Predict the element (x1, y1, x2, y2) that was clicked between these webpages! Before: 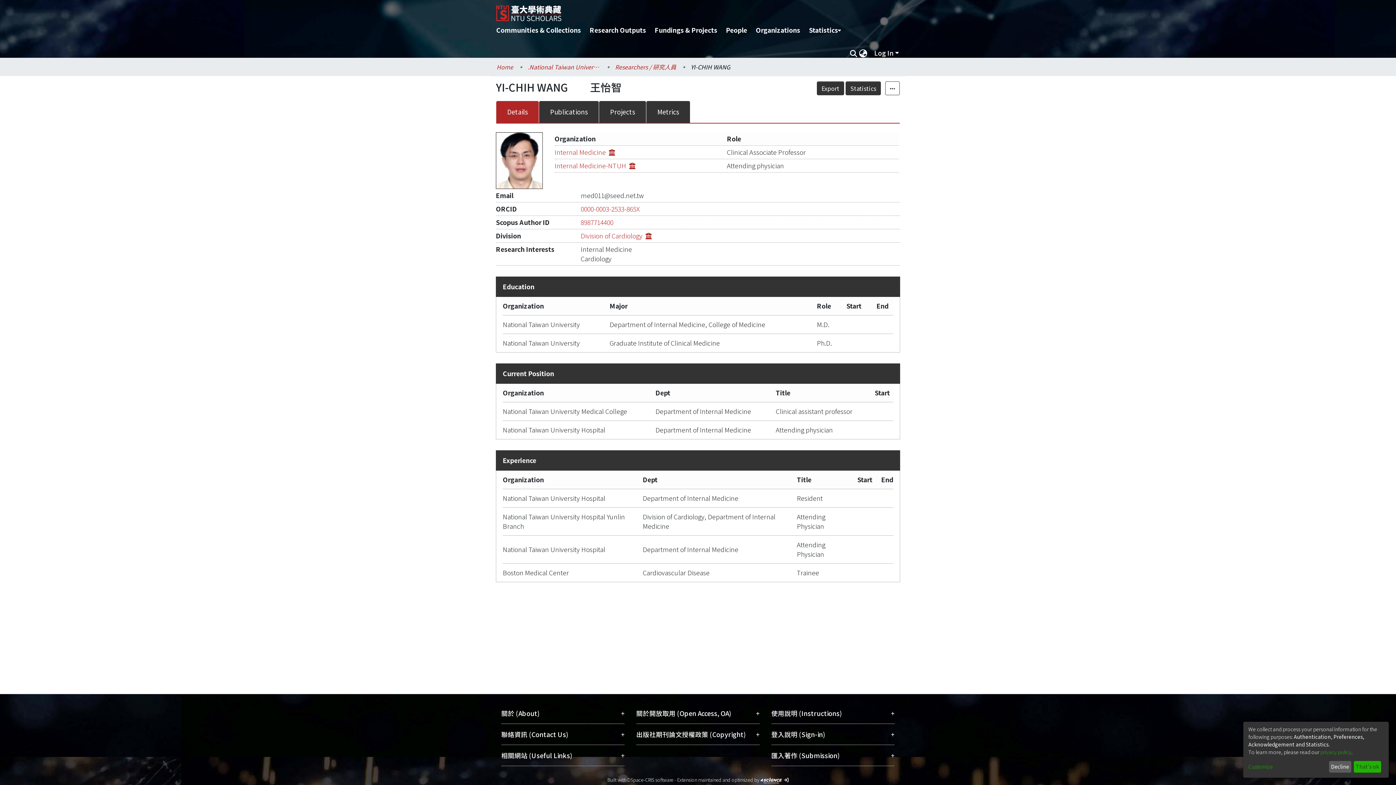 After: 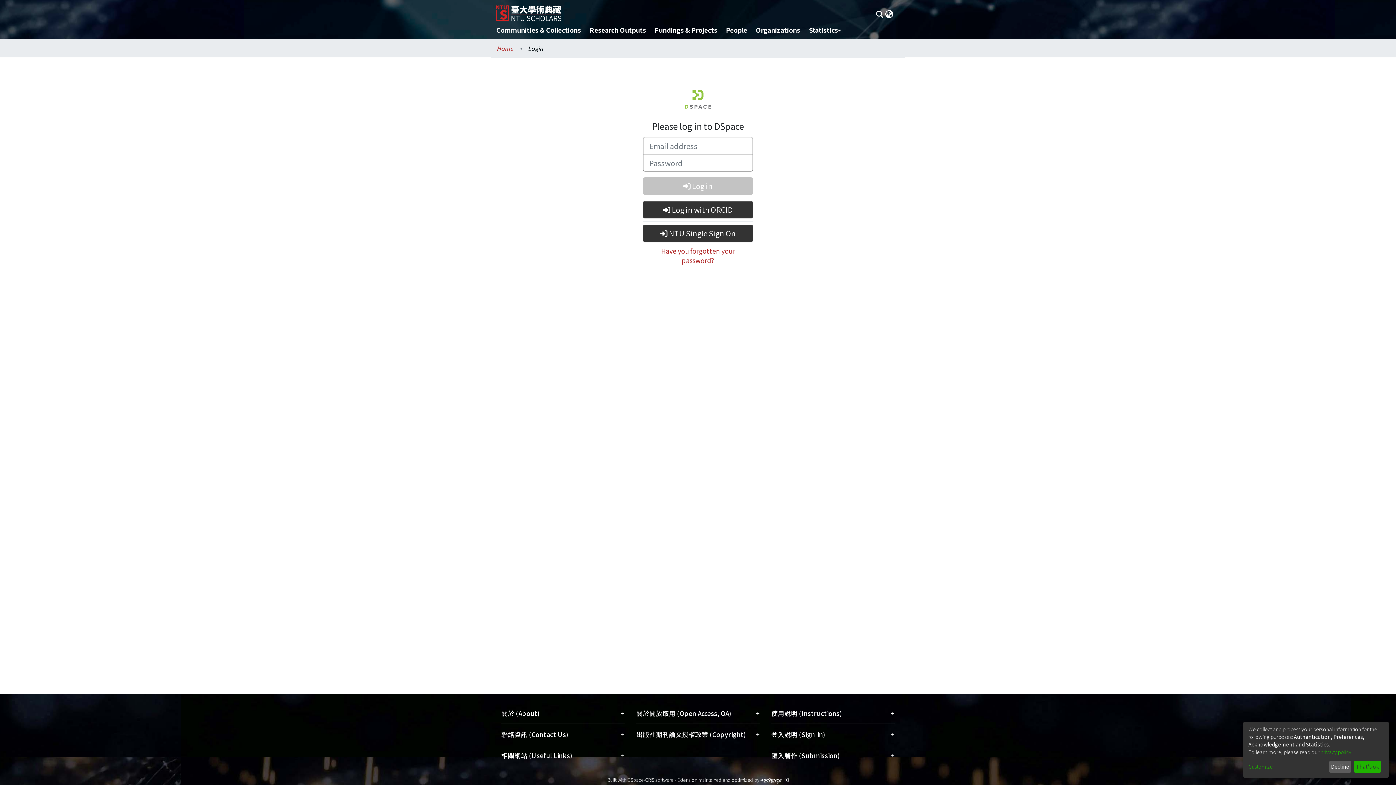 Action: label:    bbox: (771, 776, 778, 783)